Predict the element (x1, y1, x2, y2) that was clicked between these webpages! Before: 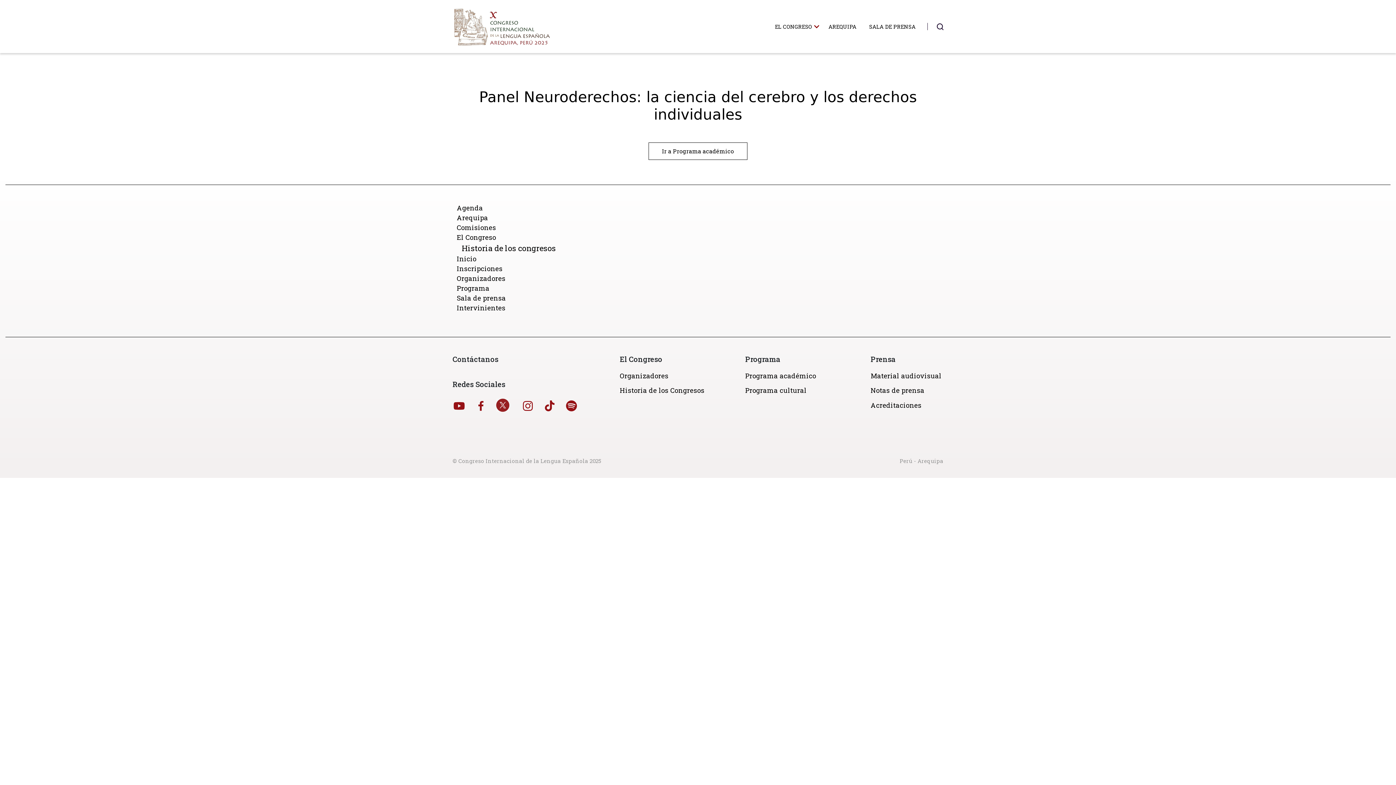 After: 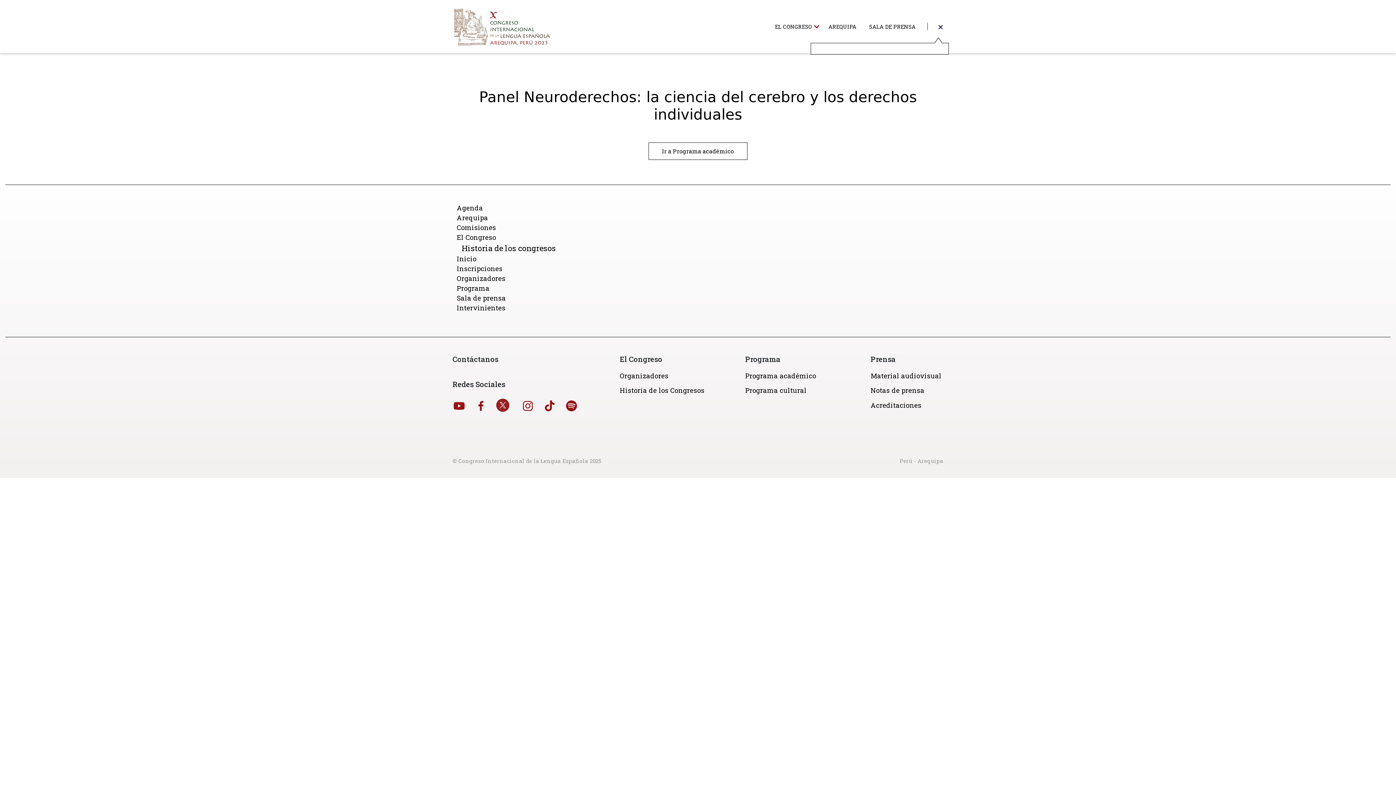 Action: bbox: (936, 22, 943, 30)